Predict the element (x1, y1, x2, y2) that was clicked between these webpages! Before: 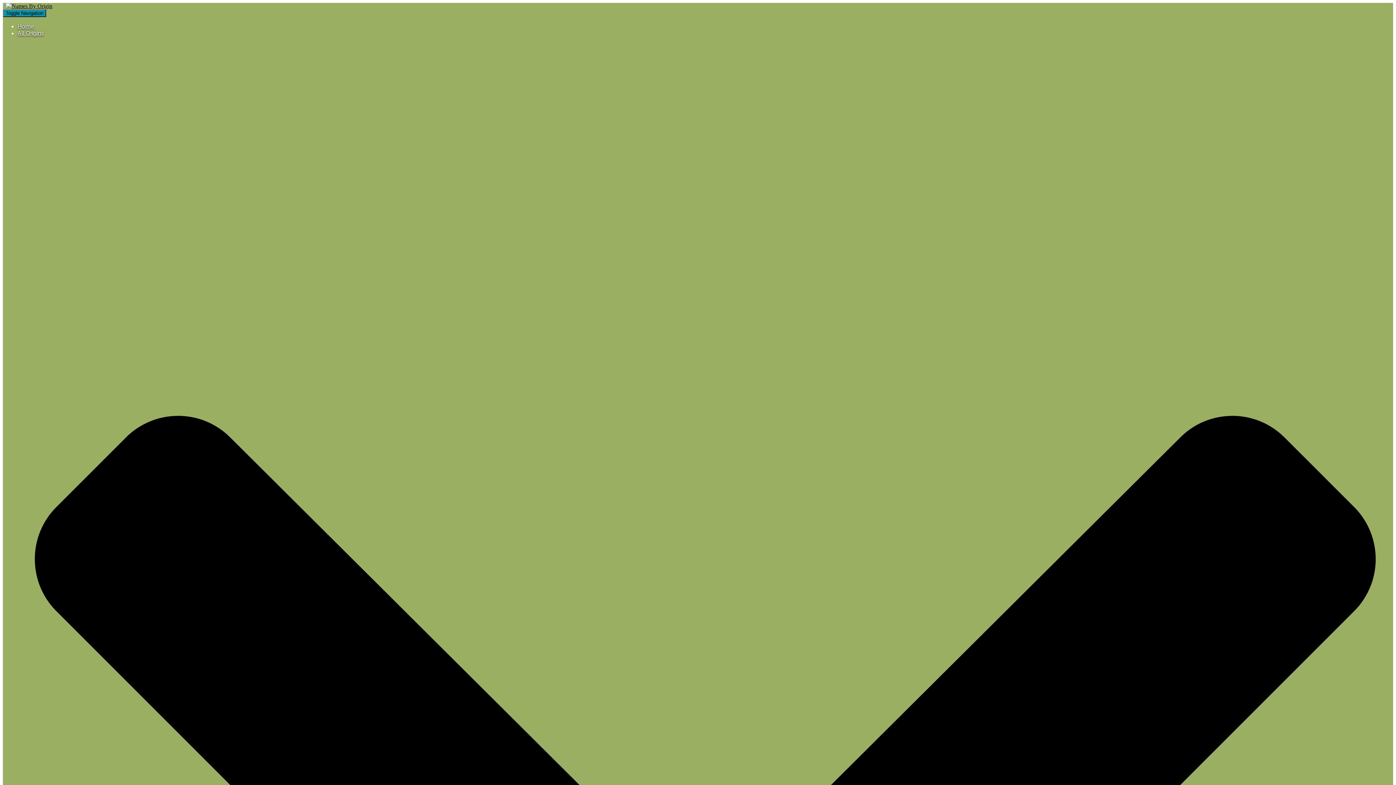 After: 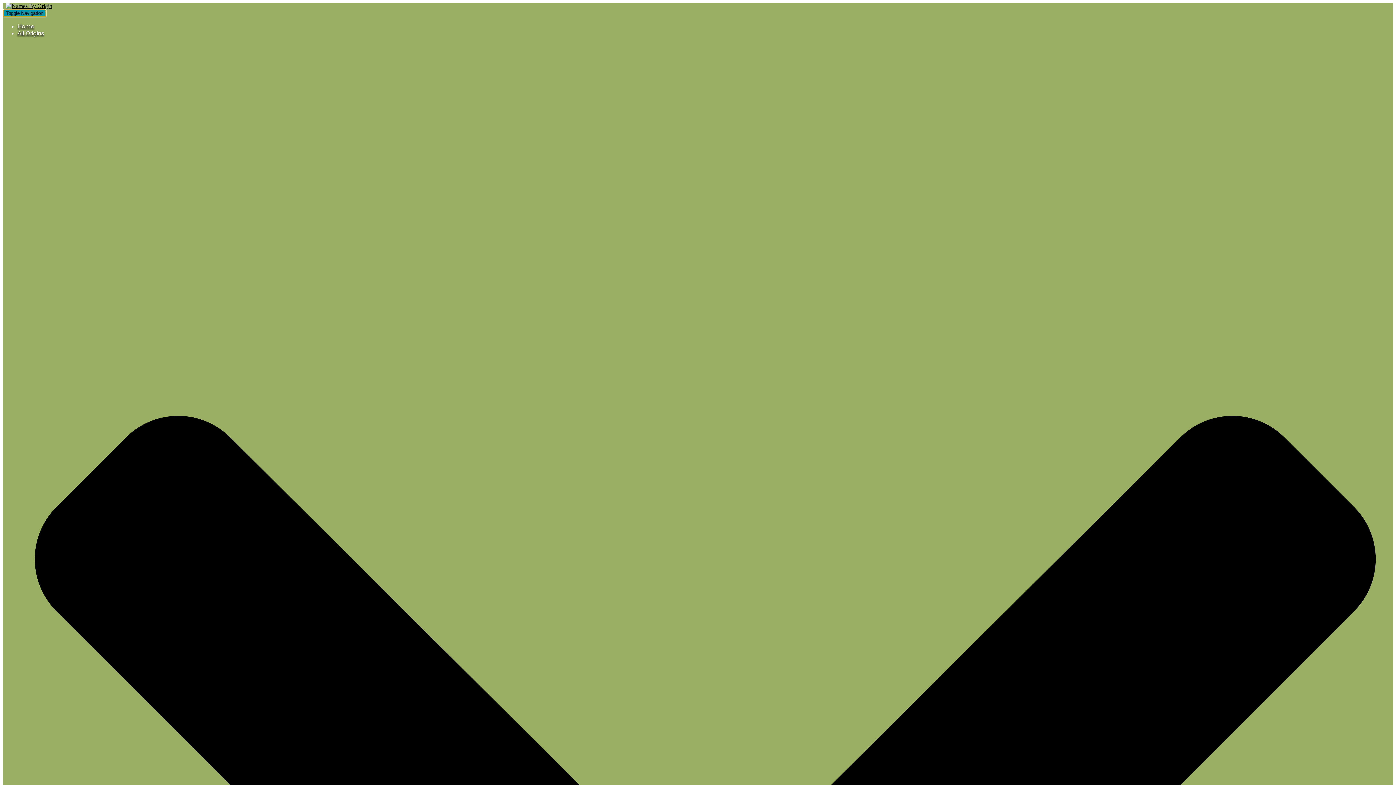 Action: label: Toggle Navigation bbox: (2, 9, 46, 17)